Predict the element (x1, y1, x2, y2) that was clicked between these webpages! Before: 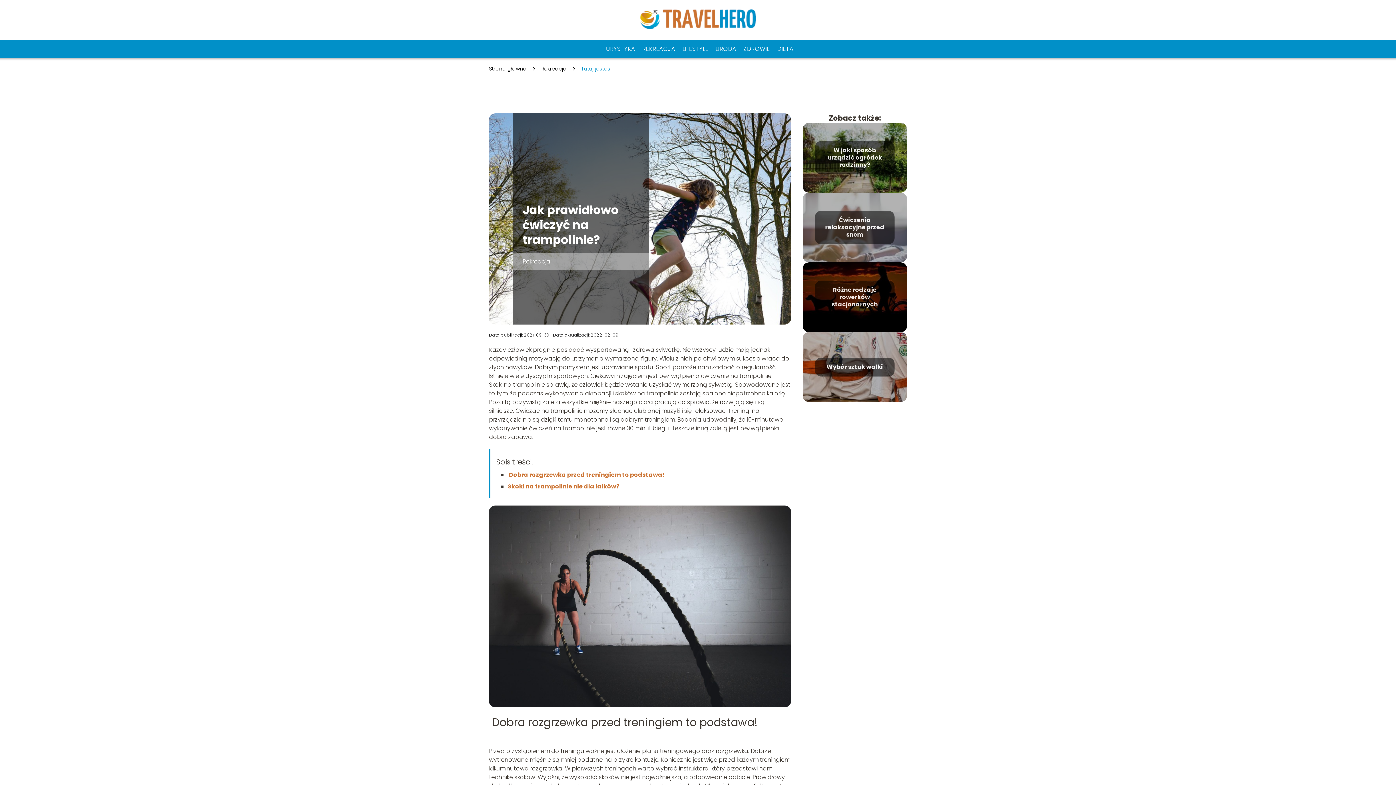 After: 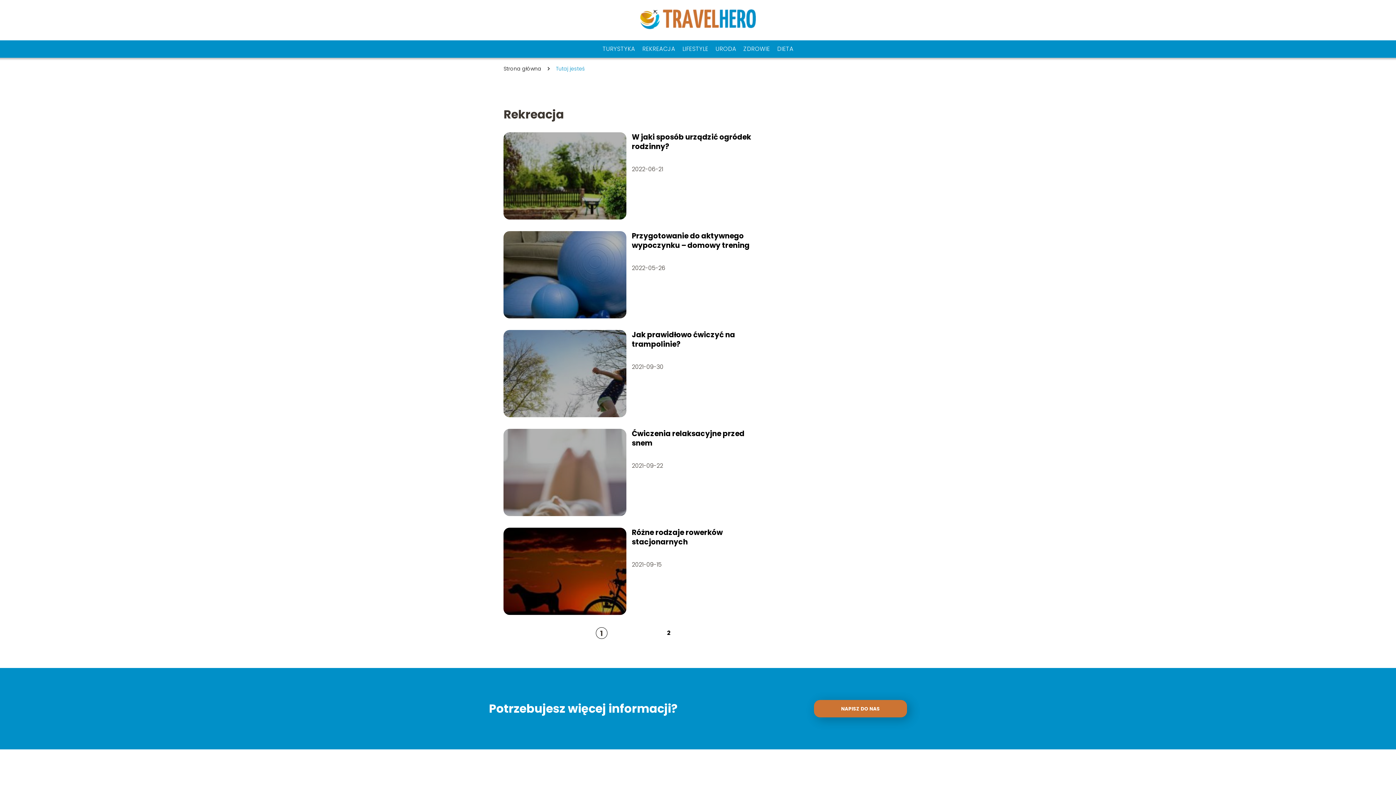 Action: label: REKREACJA bbox: (642, 44, 675, 53)